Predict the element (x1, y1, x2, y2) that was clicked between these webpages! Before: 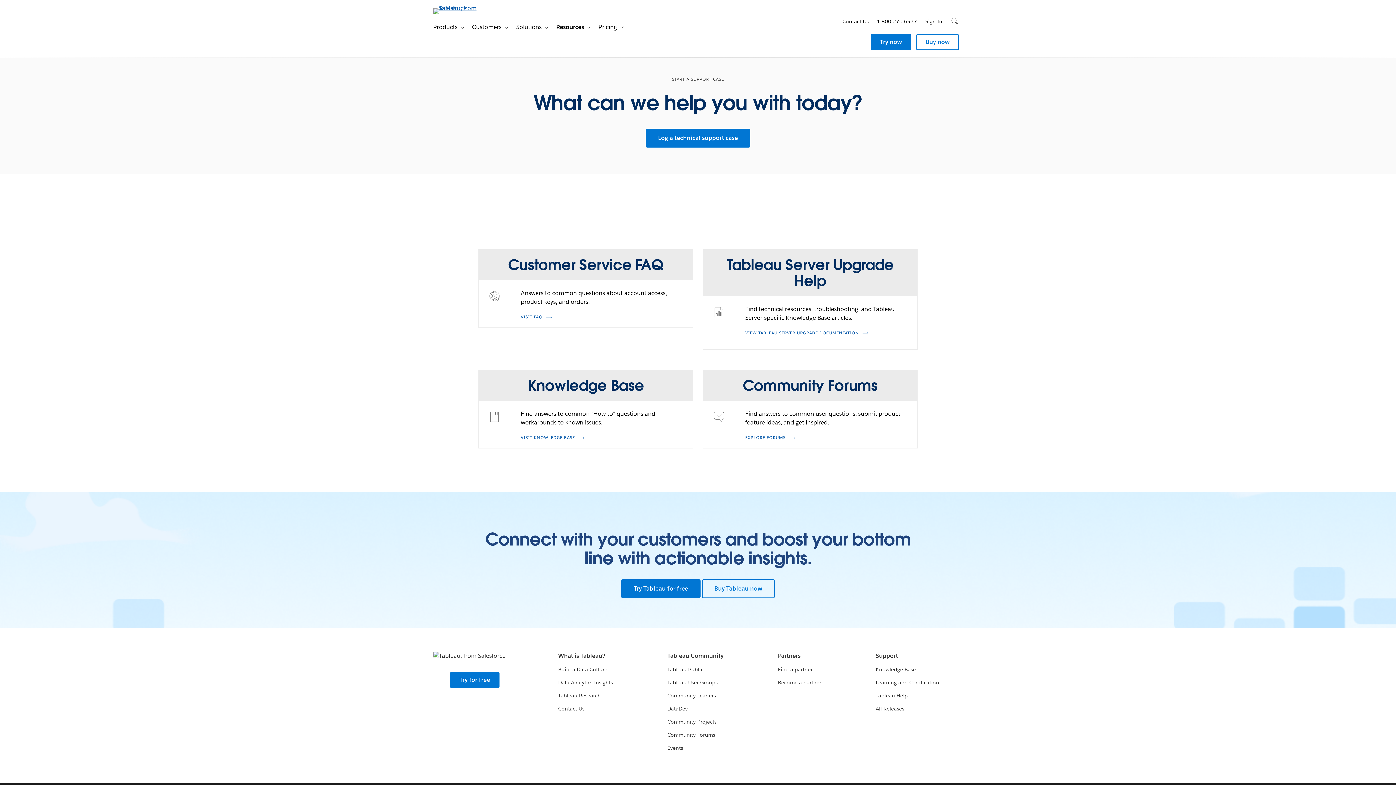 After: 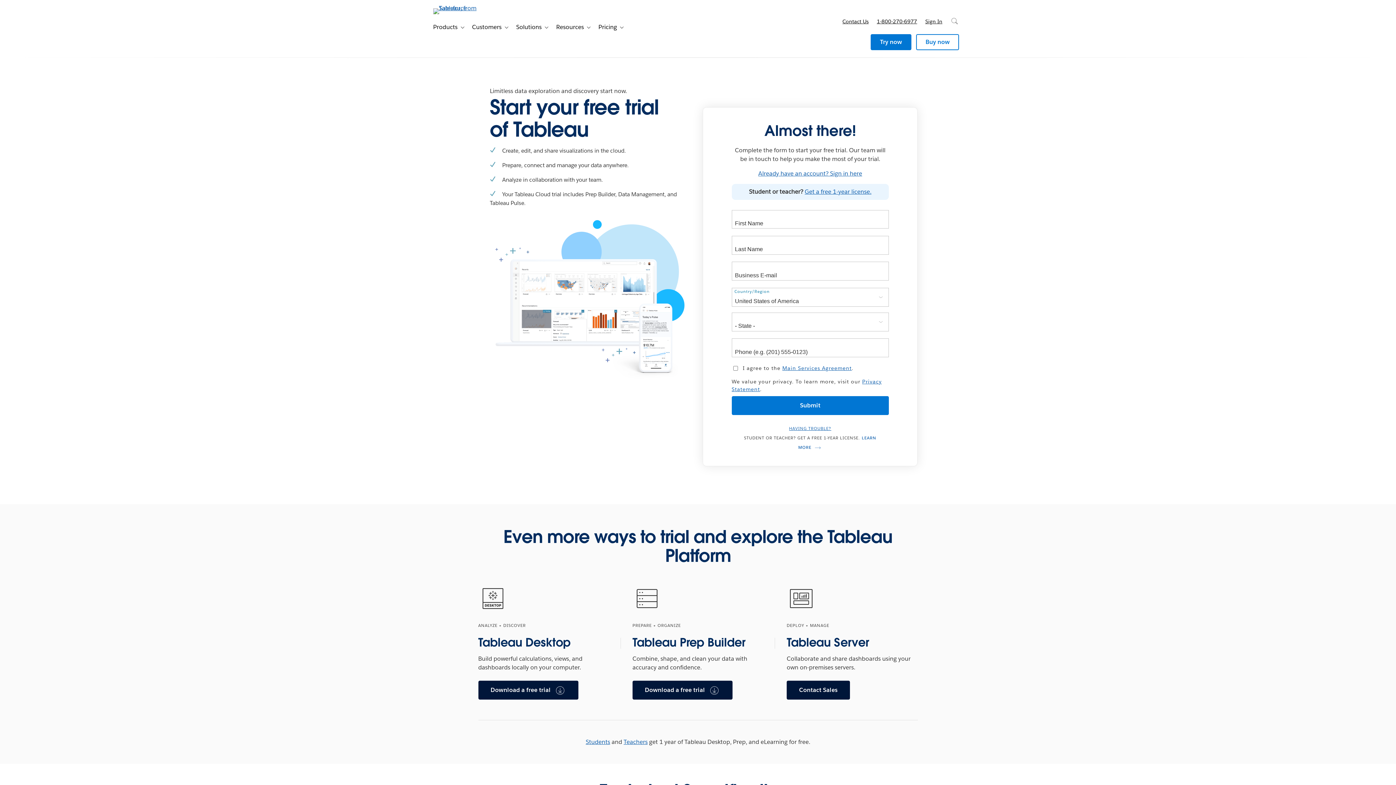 Action: label: Try now bbox: (870, 34, 911, 50)